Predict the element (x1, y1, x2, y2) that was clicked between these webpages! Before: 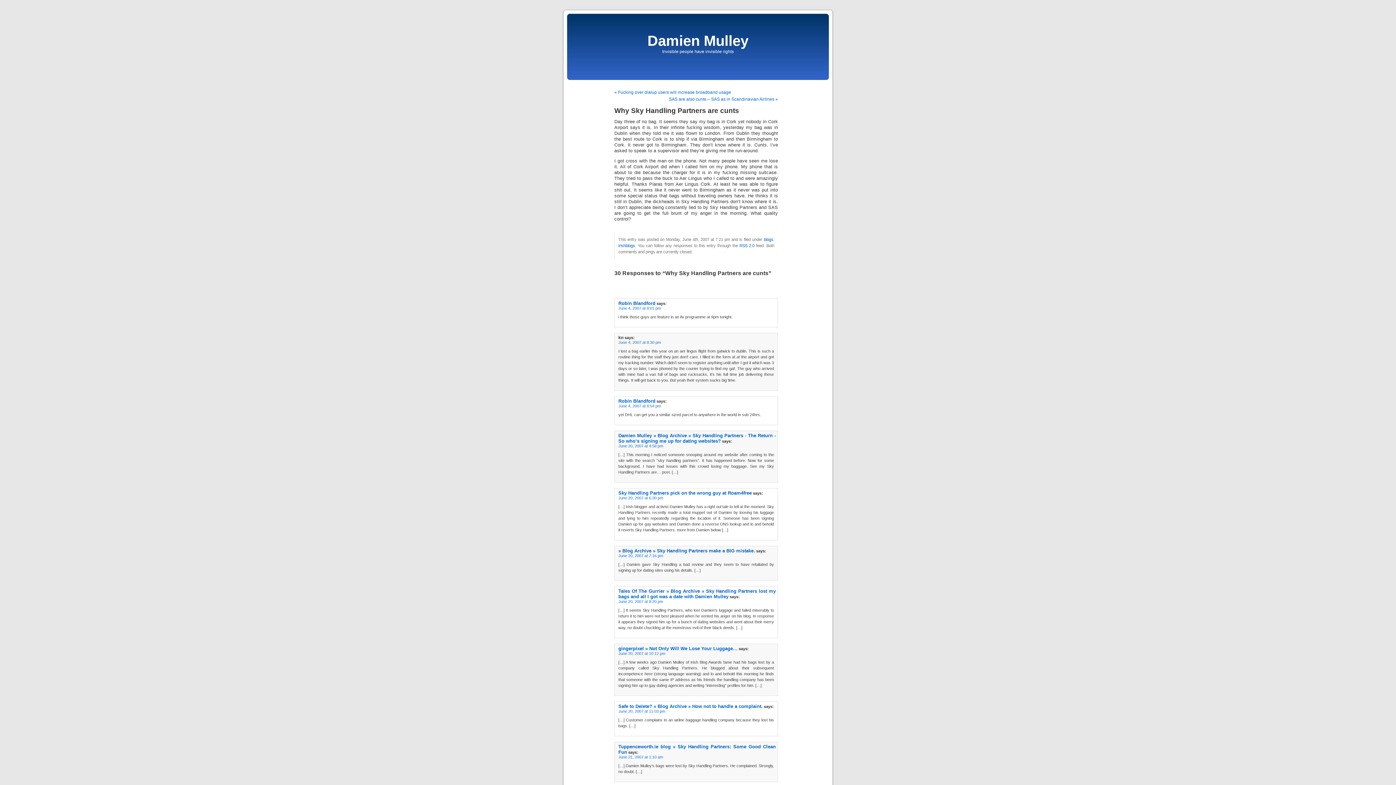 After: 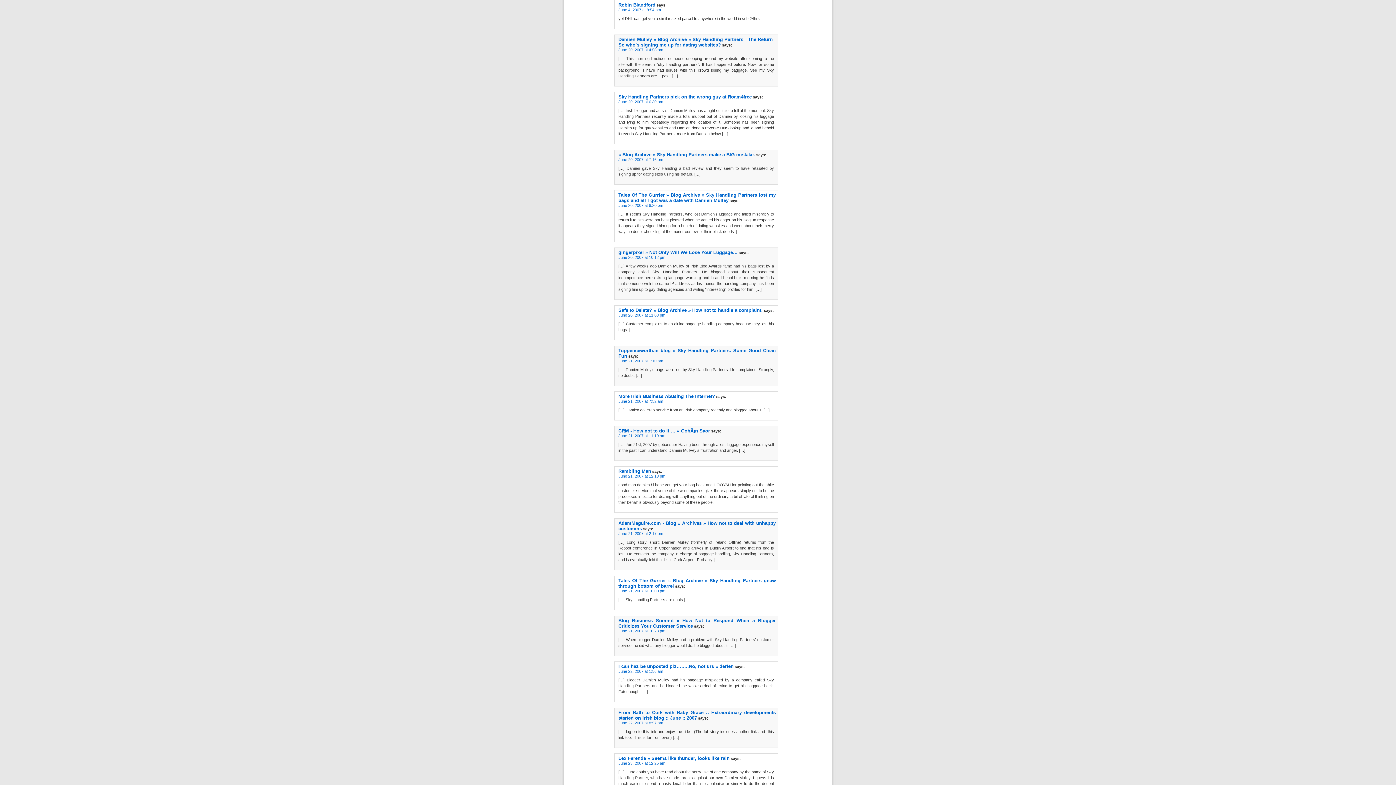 Action: label: June 4, 2007 at 8:54 pm bbox: (618, 404, 661, 408)